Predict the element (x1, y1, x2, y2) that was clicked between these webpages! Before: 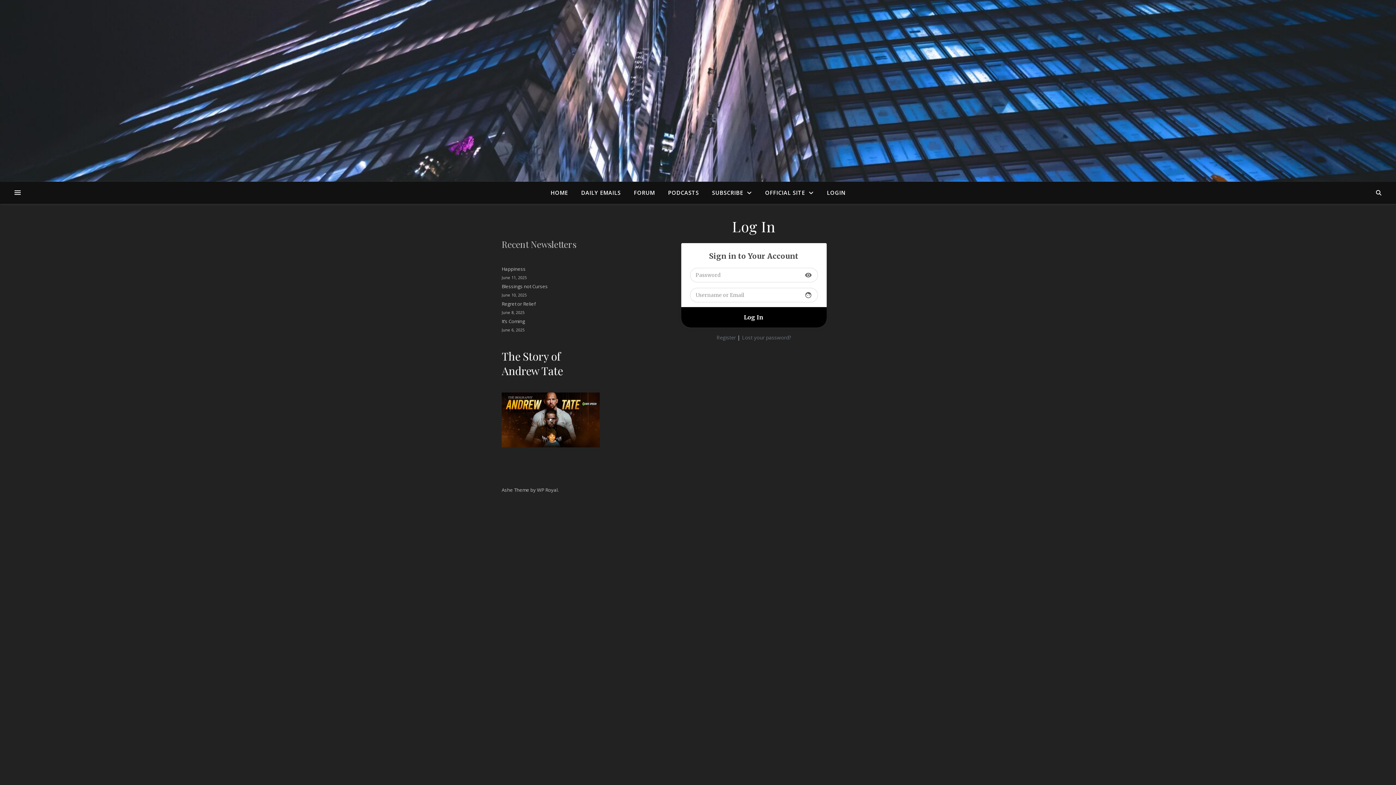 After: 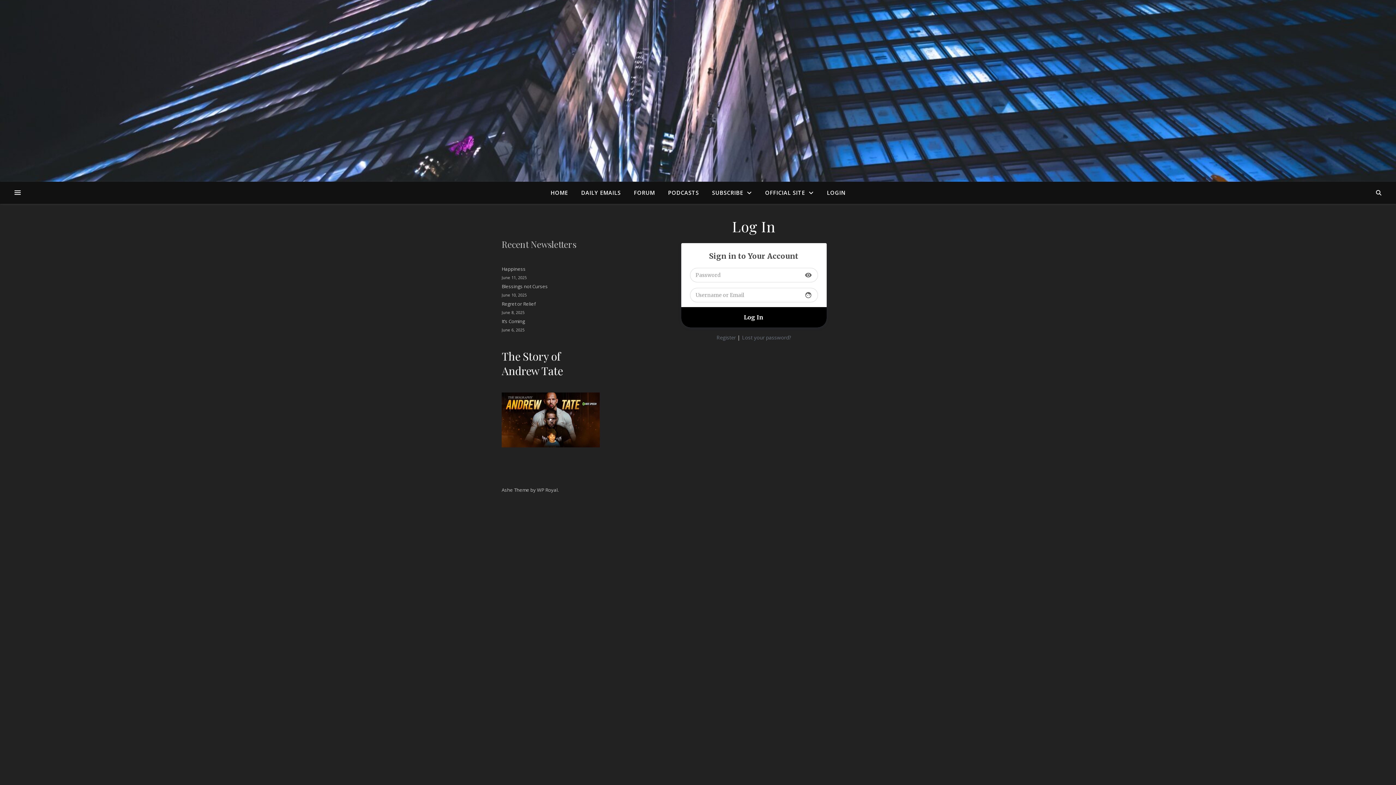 Action: bbox: (706, 181, 758, 204) label: SUBSCRIBE